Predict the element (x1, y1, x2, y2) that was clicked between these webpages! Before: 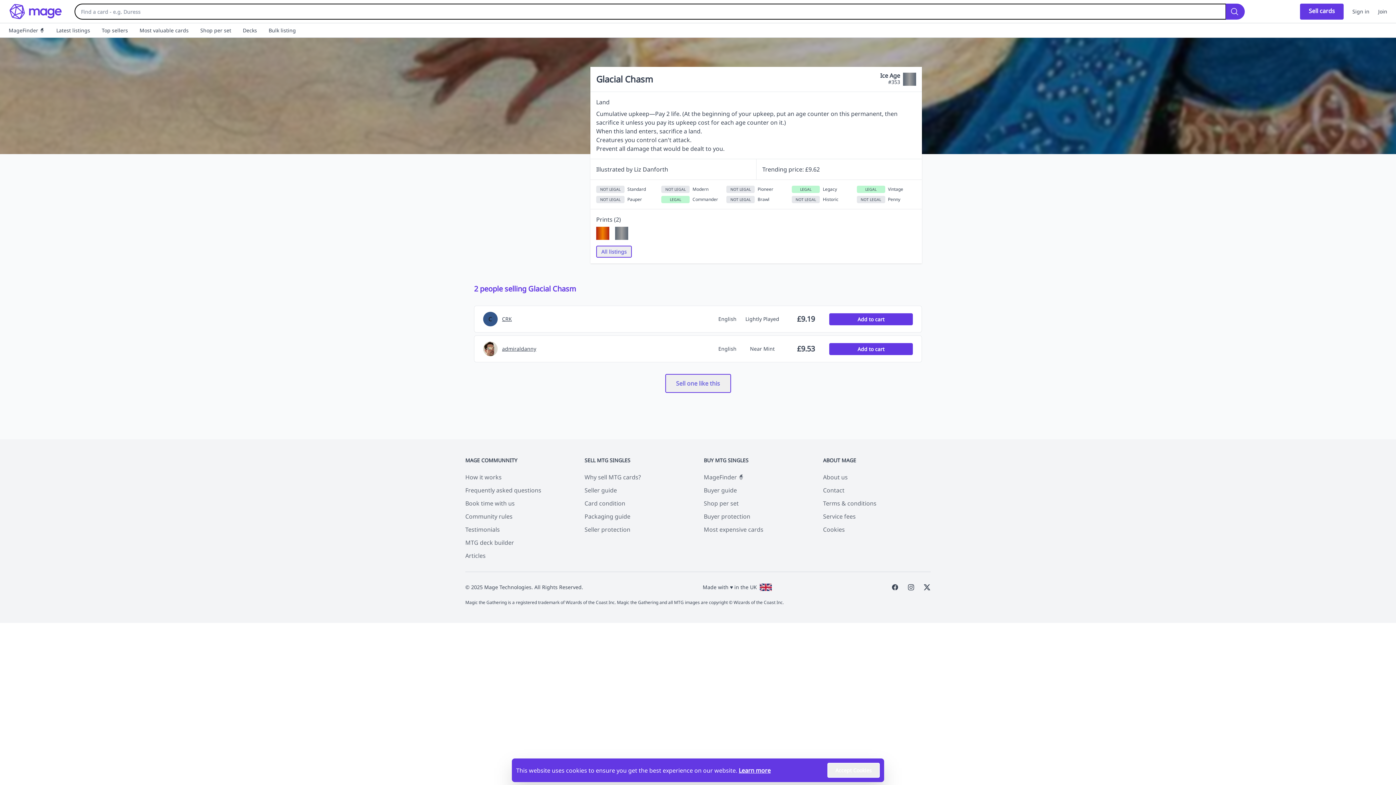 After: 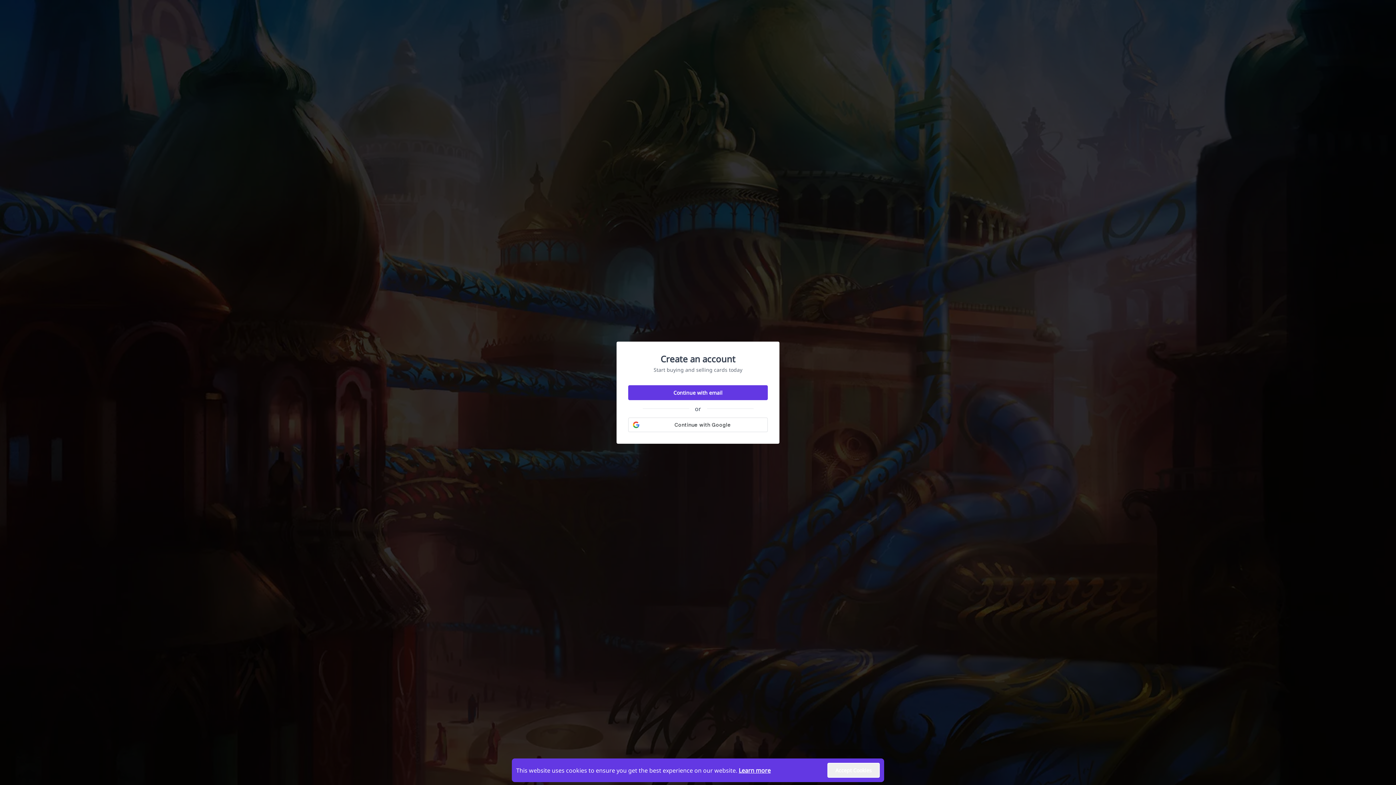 Action: label: Sell cards bbox: (1300, 3, 1344, 19)